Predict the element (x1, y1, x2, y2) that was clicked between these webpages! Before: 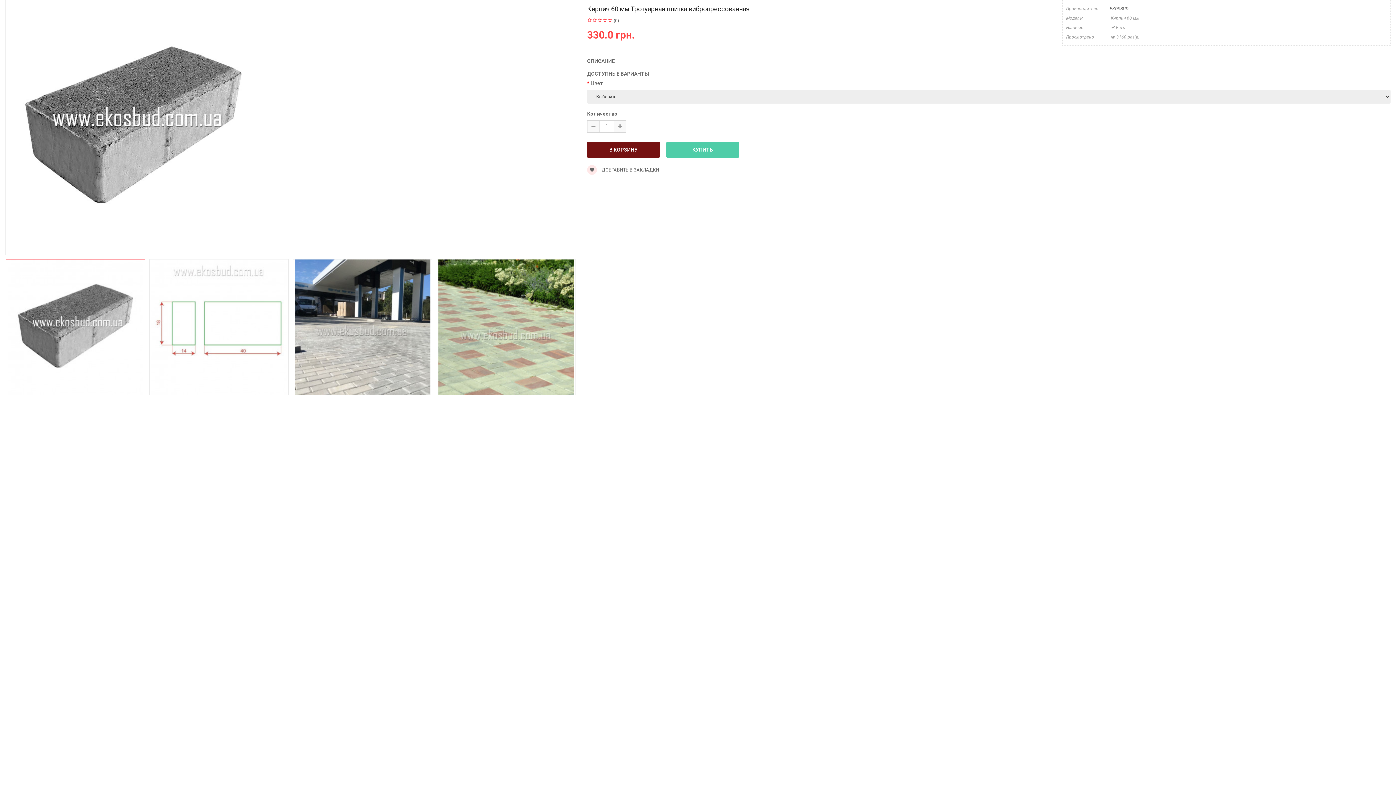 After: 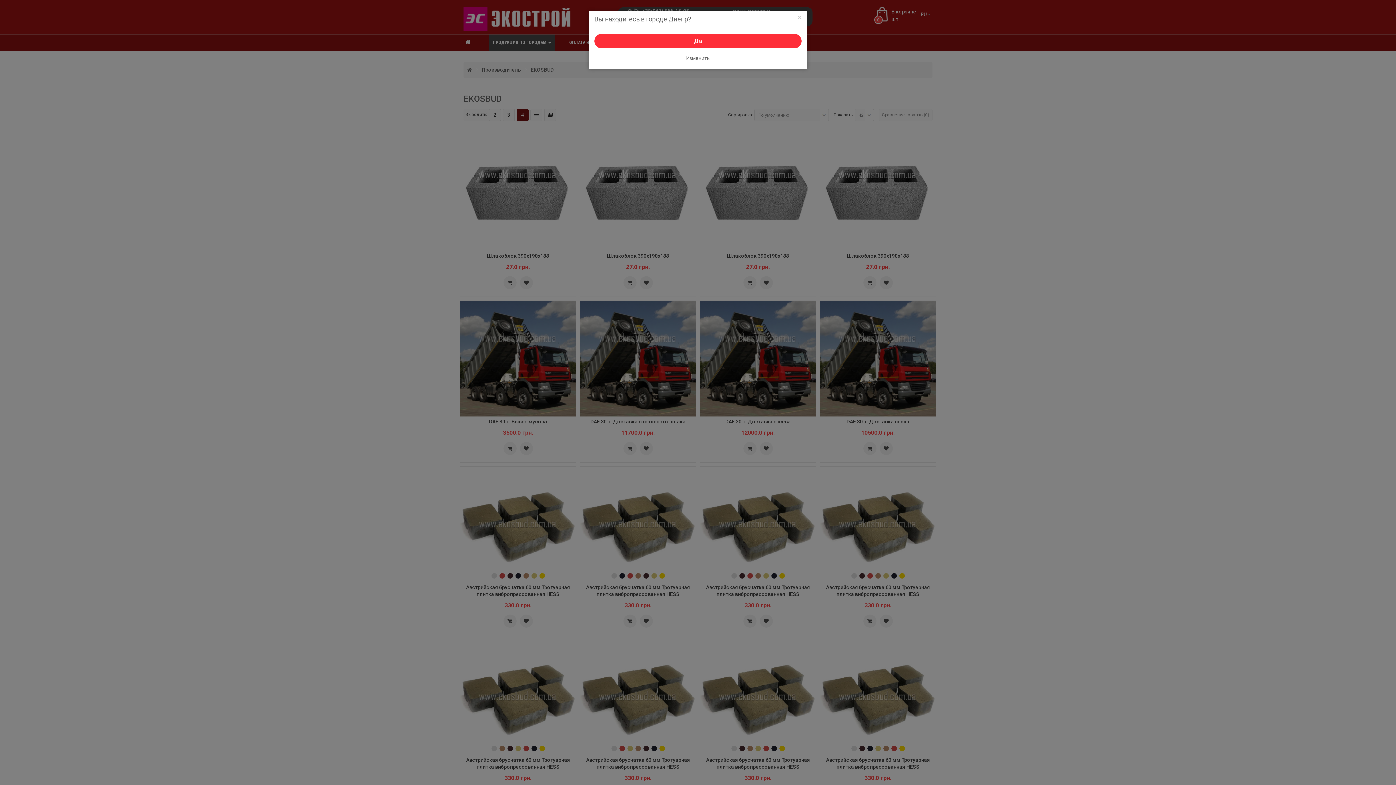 Action: bbox: (1110, 6, 1128, 11) label: EKOSBUD